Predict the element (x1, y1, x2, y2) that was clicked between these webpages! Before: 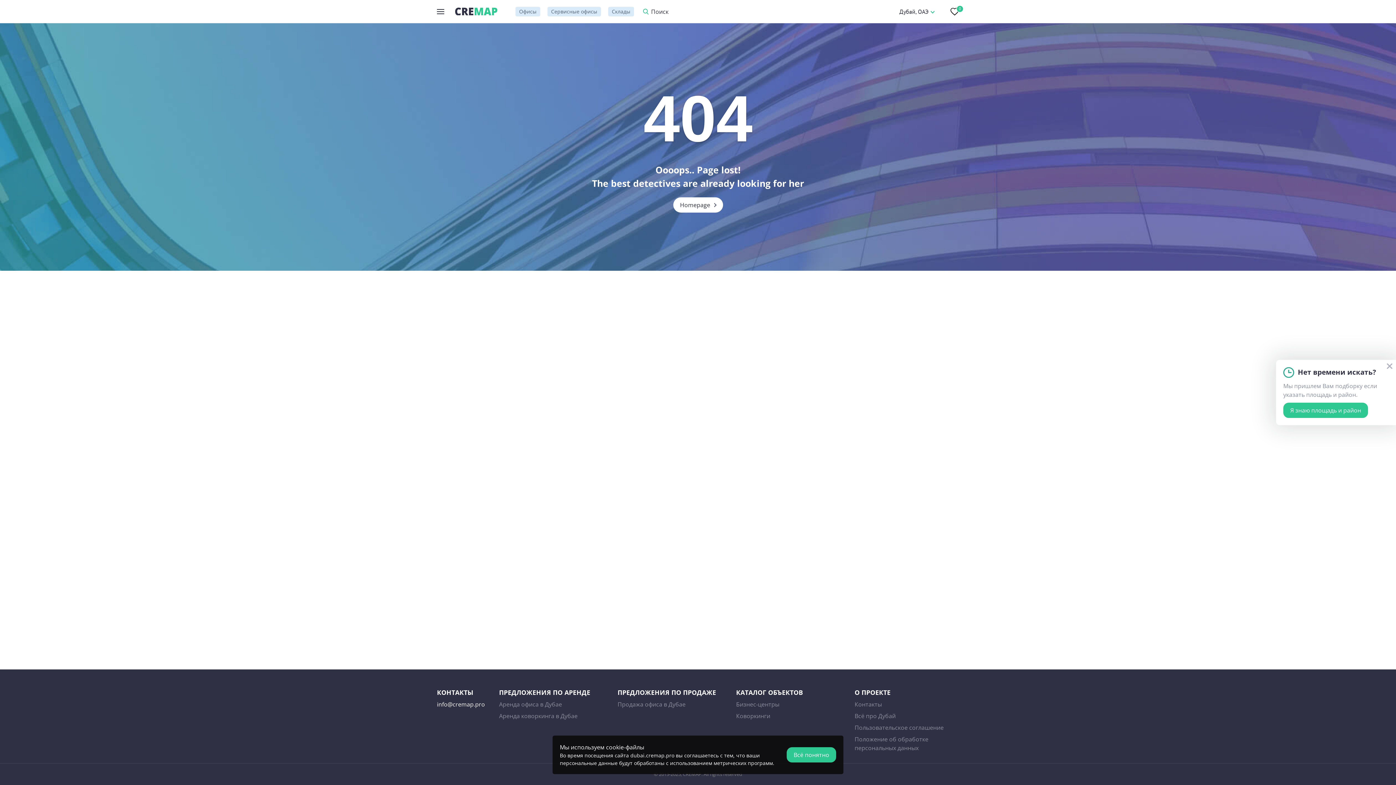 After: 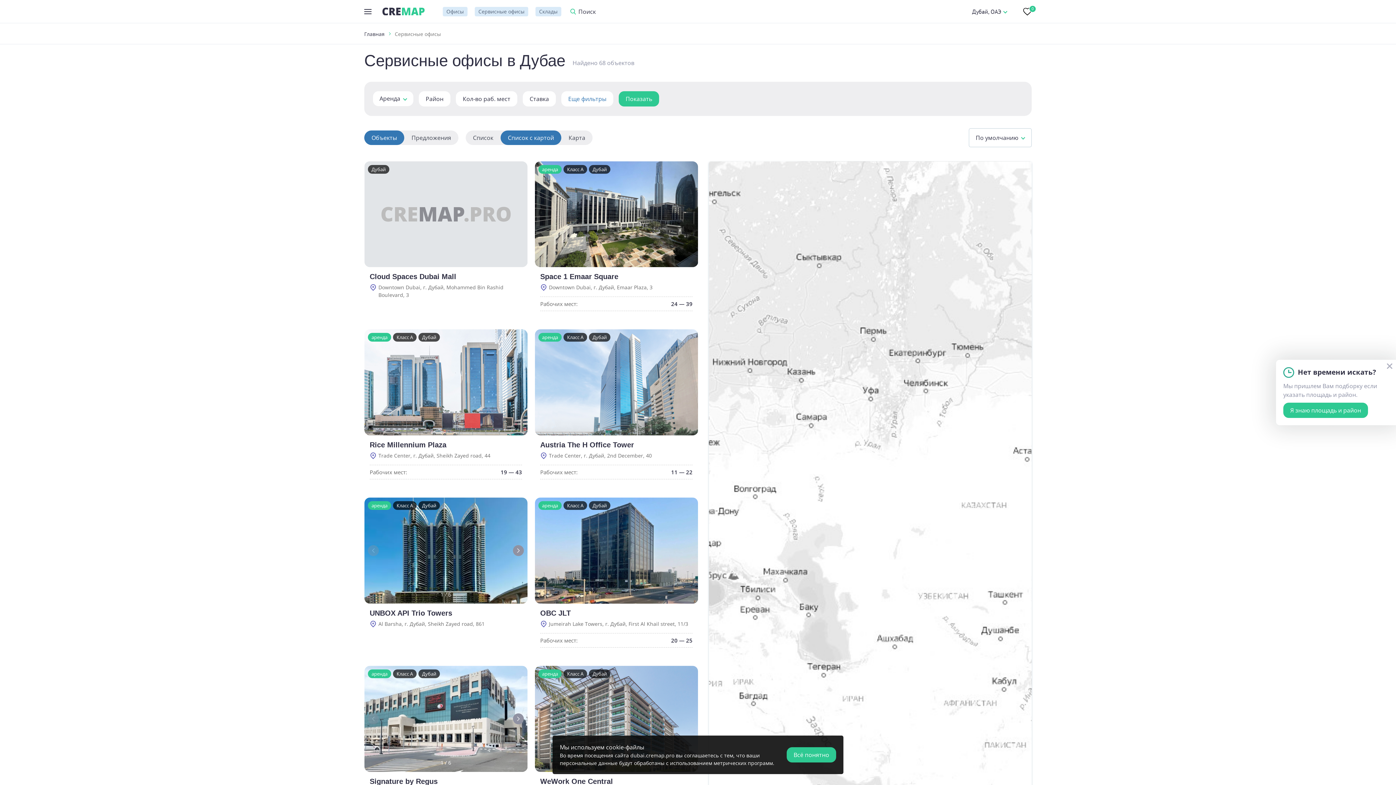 Action: bbox: (736, 712, 770, 720) label: Коворкинги